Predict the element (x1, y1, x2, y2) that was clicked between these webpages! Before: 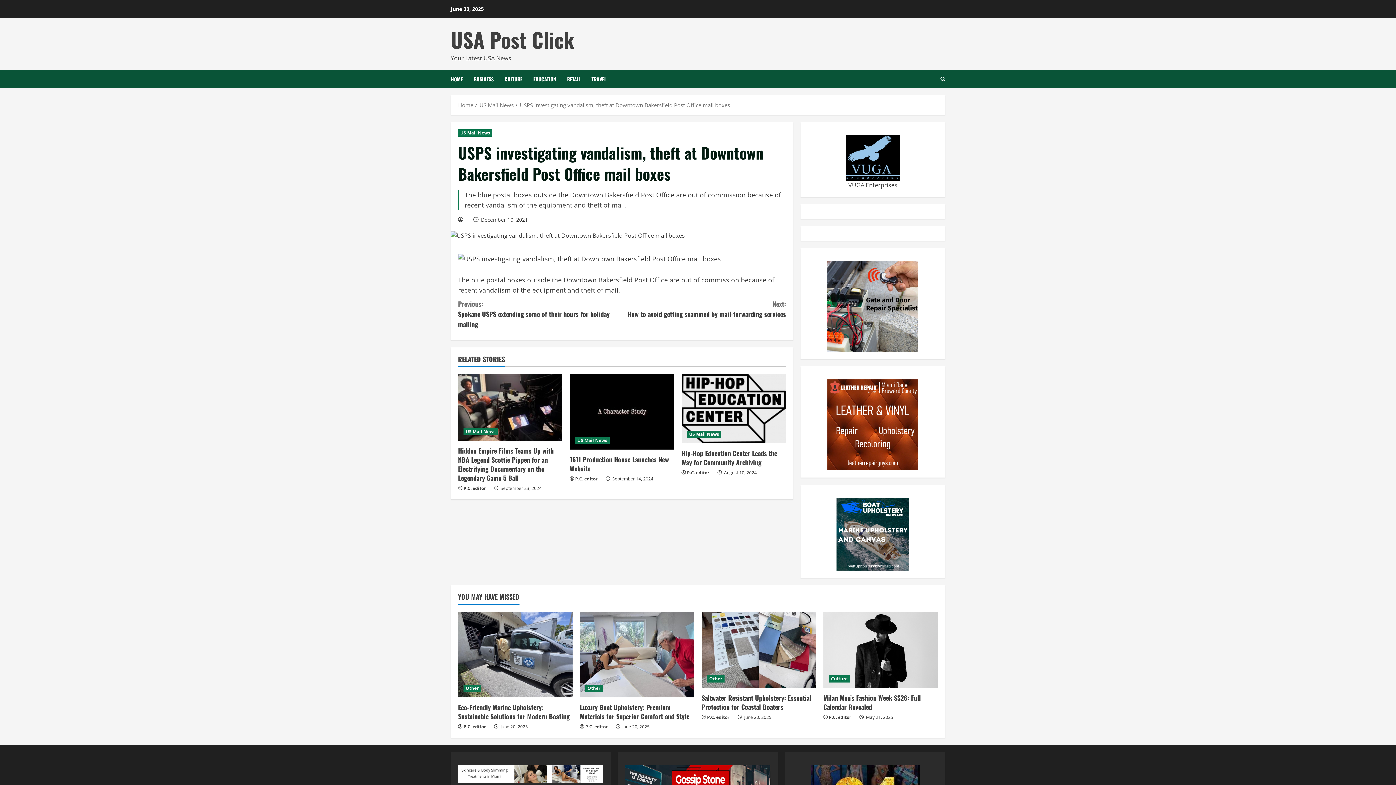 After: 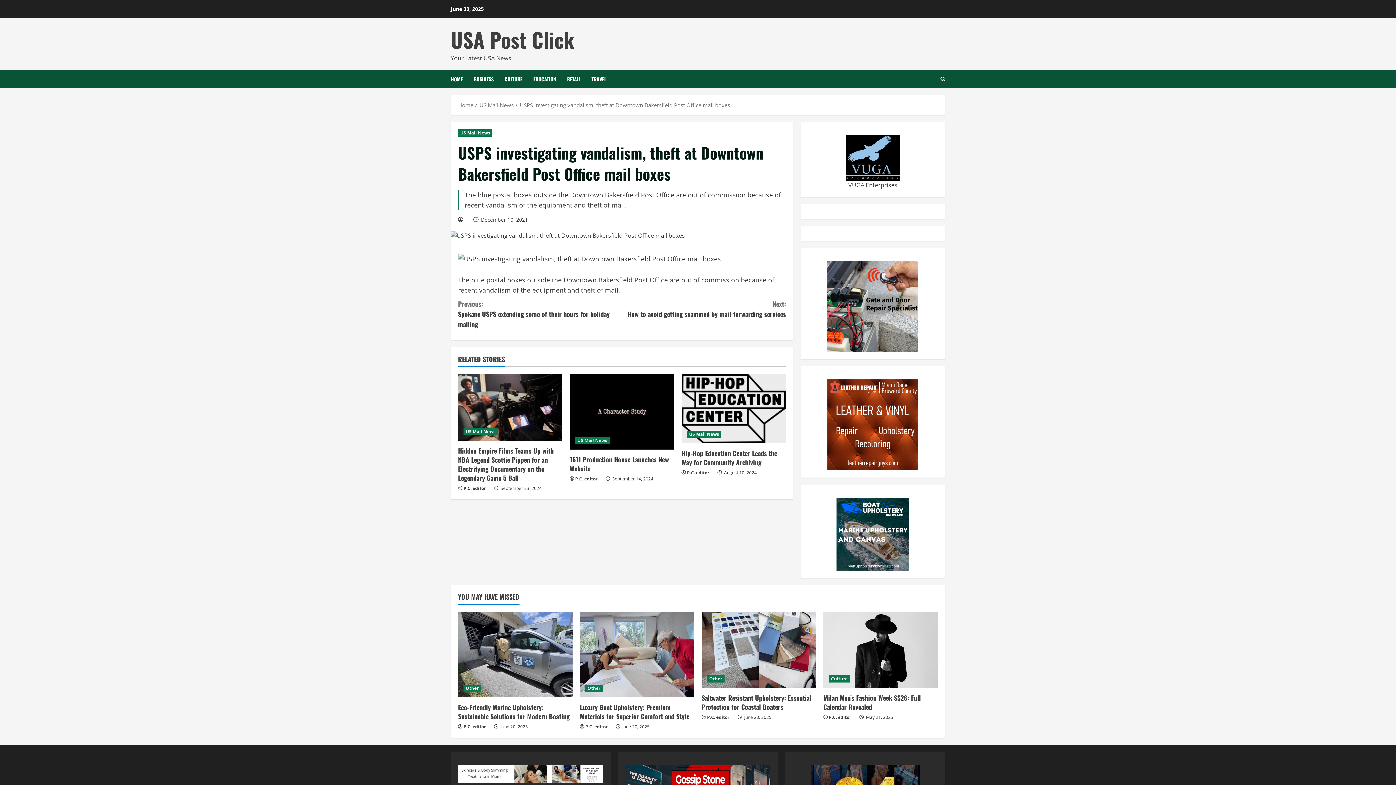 Action: bbox: (827, 261, 918, 352)